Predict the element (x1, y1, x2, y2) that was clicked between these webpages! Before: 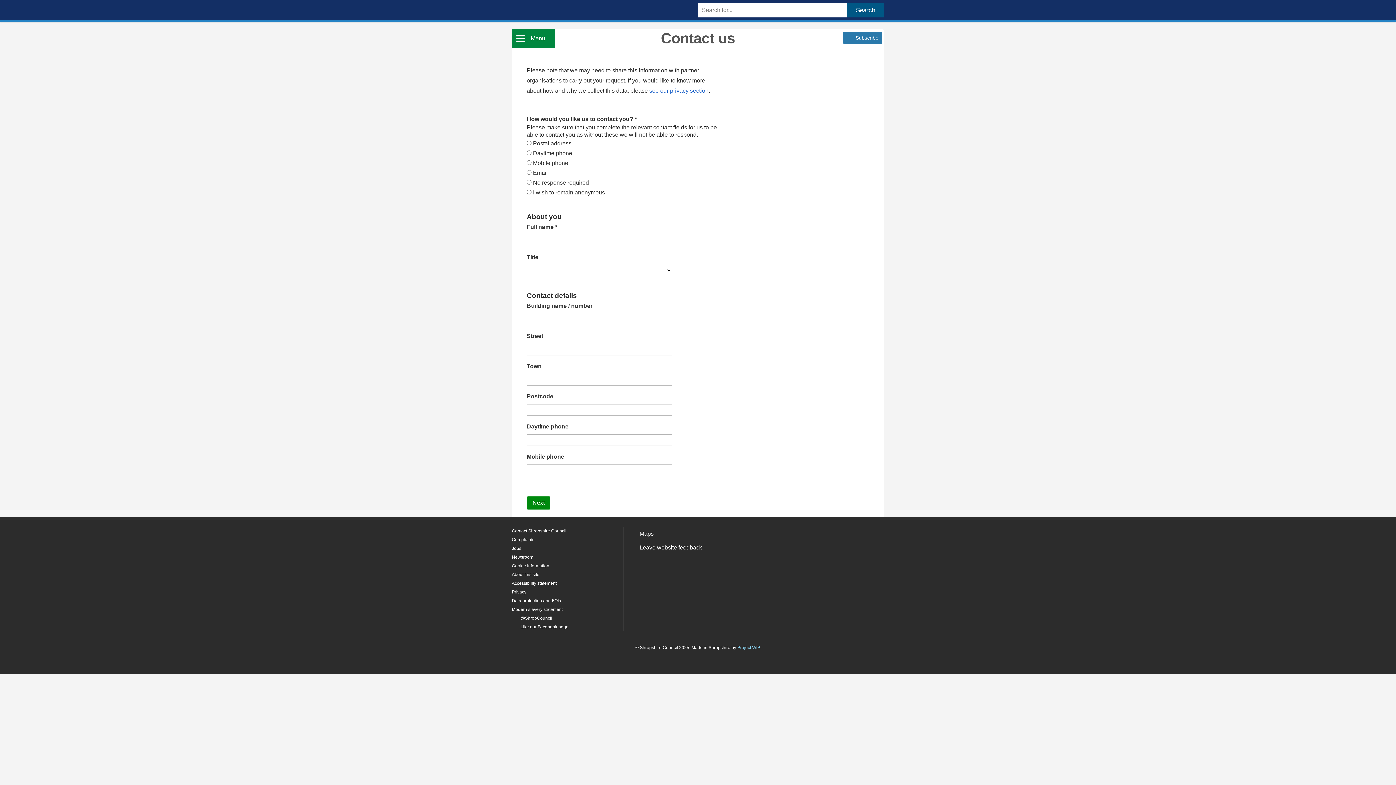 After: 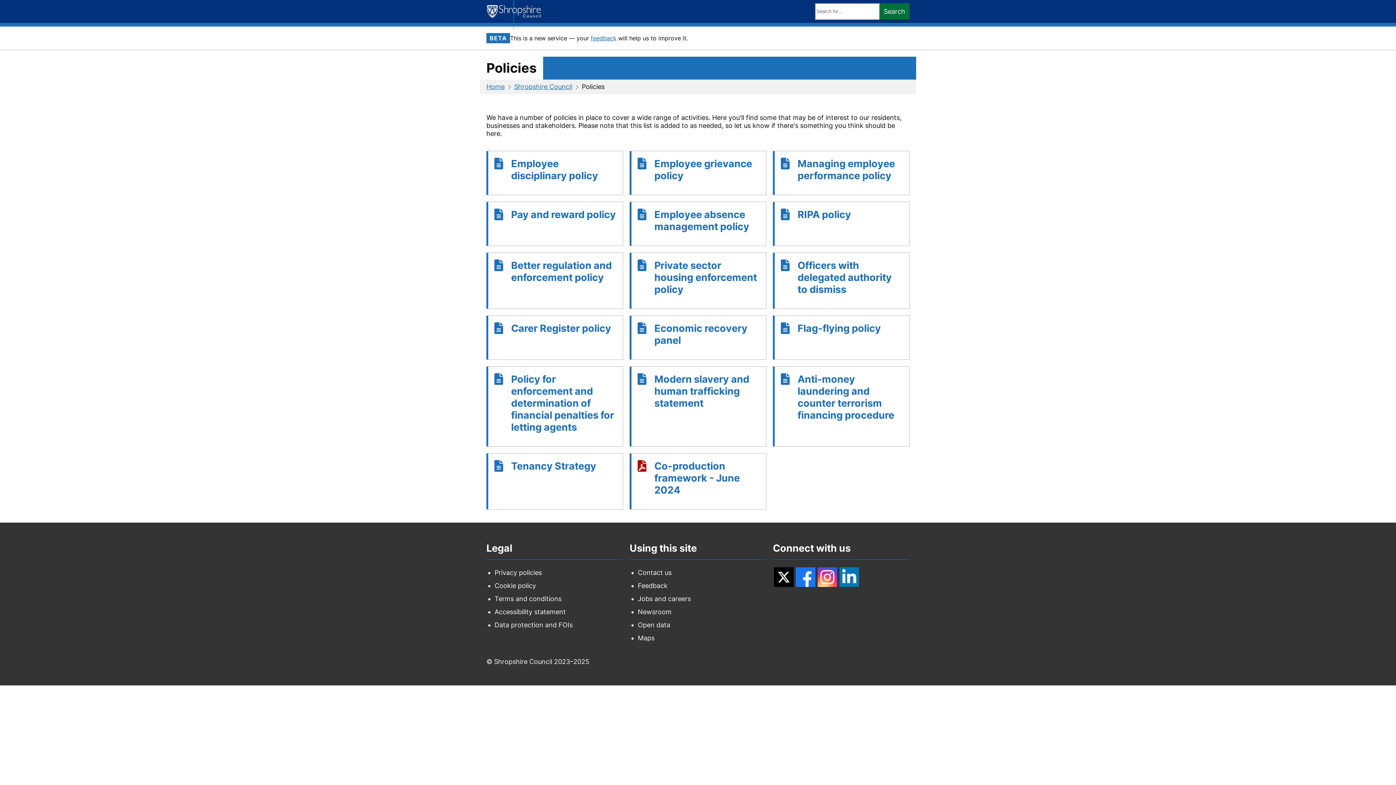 Action: bbox: (512, 607, 562, 612) label: Modern slavery statement